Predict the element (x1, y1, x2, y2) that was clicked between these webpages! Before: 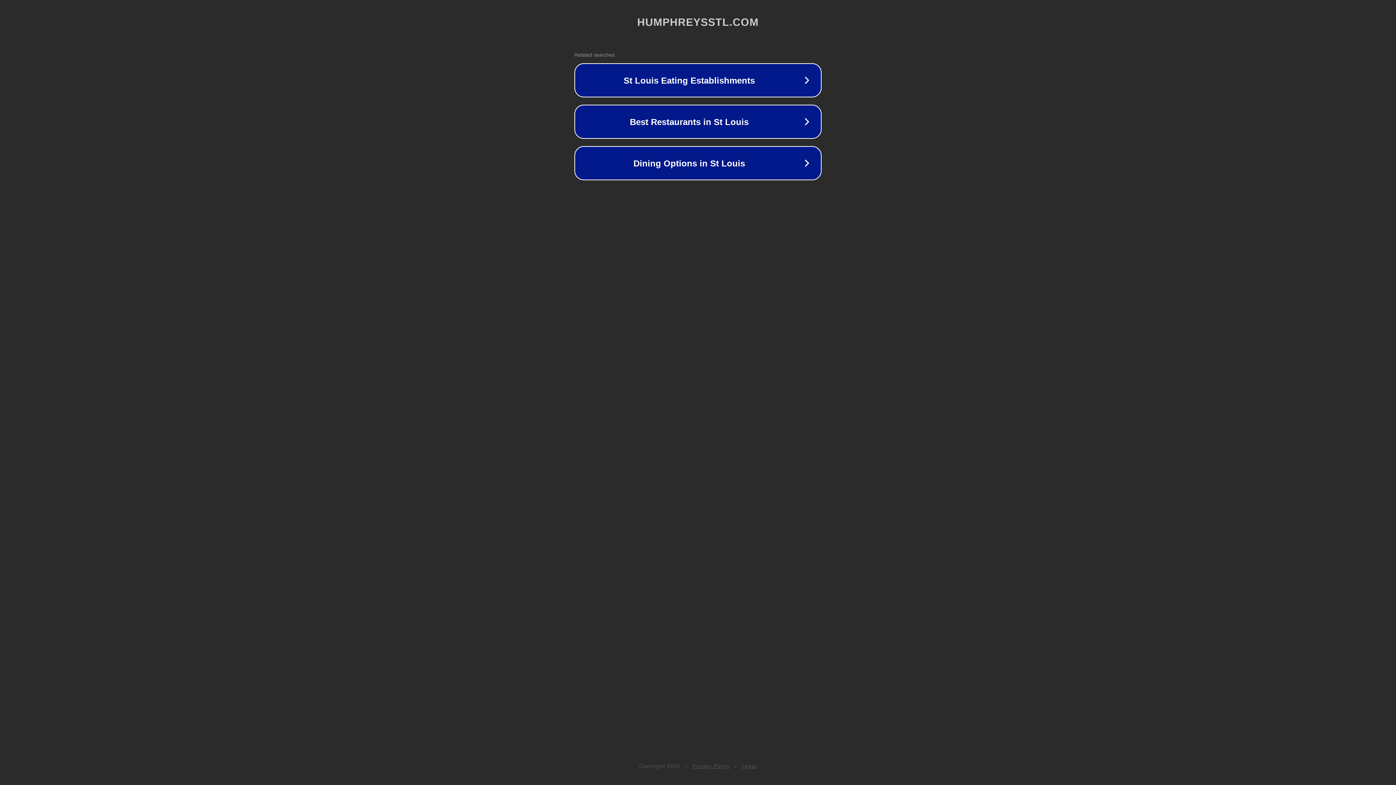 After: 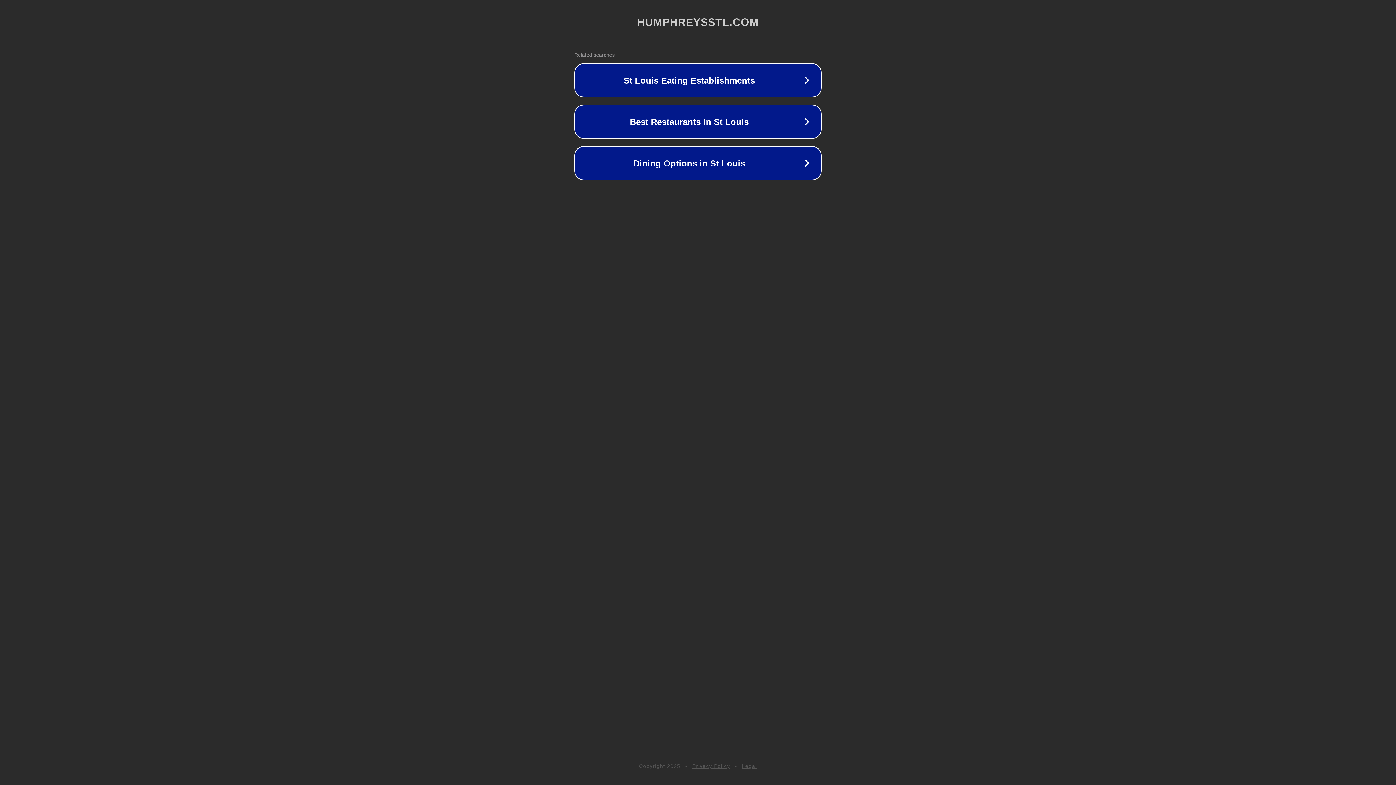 Action: bbox: (742, 763, 757, 769) label: Legal